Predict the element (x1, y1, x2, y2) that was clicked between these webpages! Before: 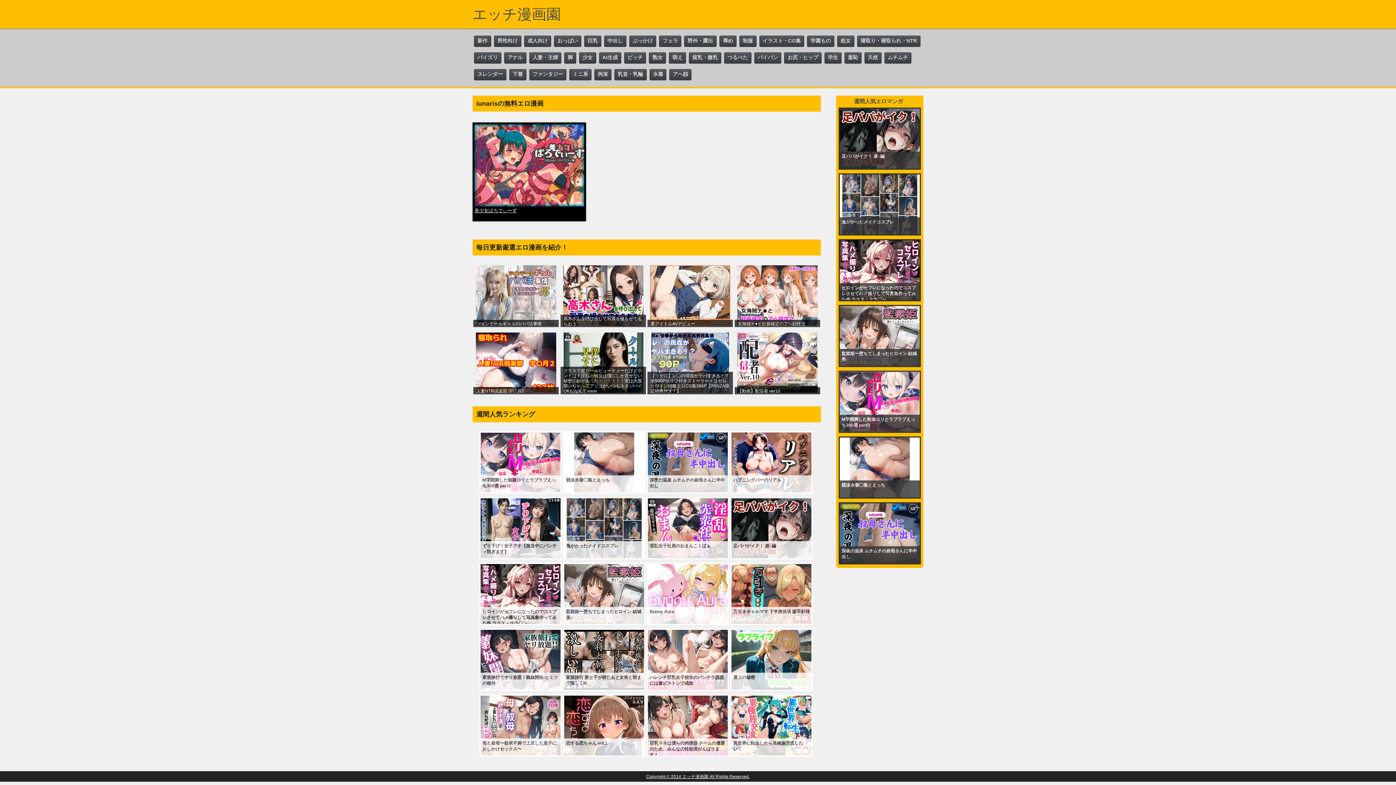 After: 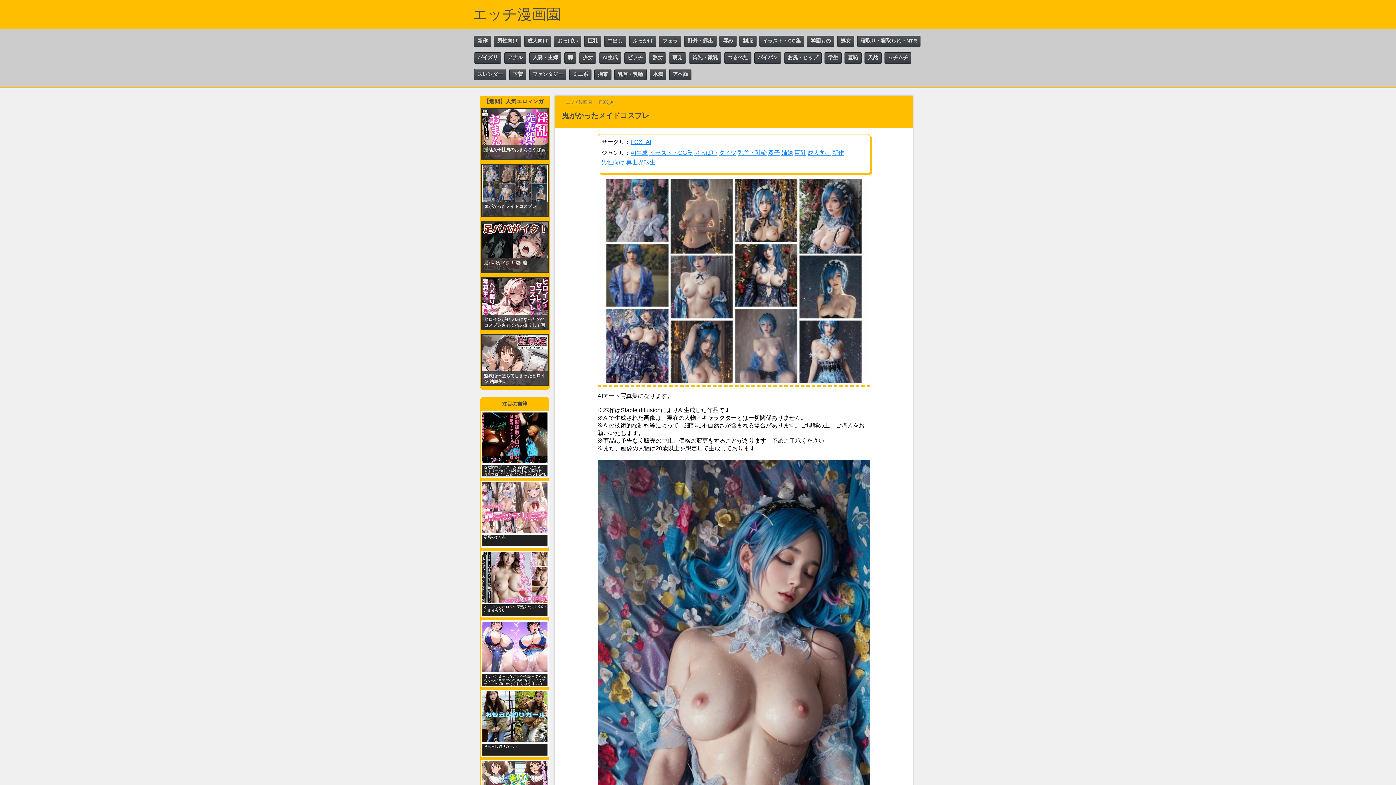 Action: bbox: (838, 173, 921, 235) label: 鬼がかったメイドコスプレ